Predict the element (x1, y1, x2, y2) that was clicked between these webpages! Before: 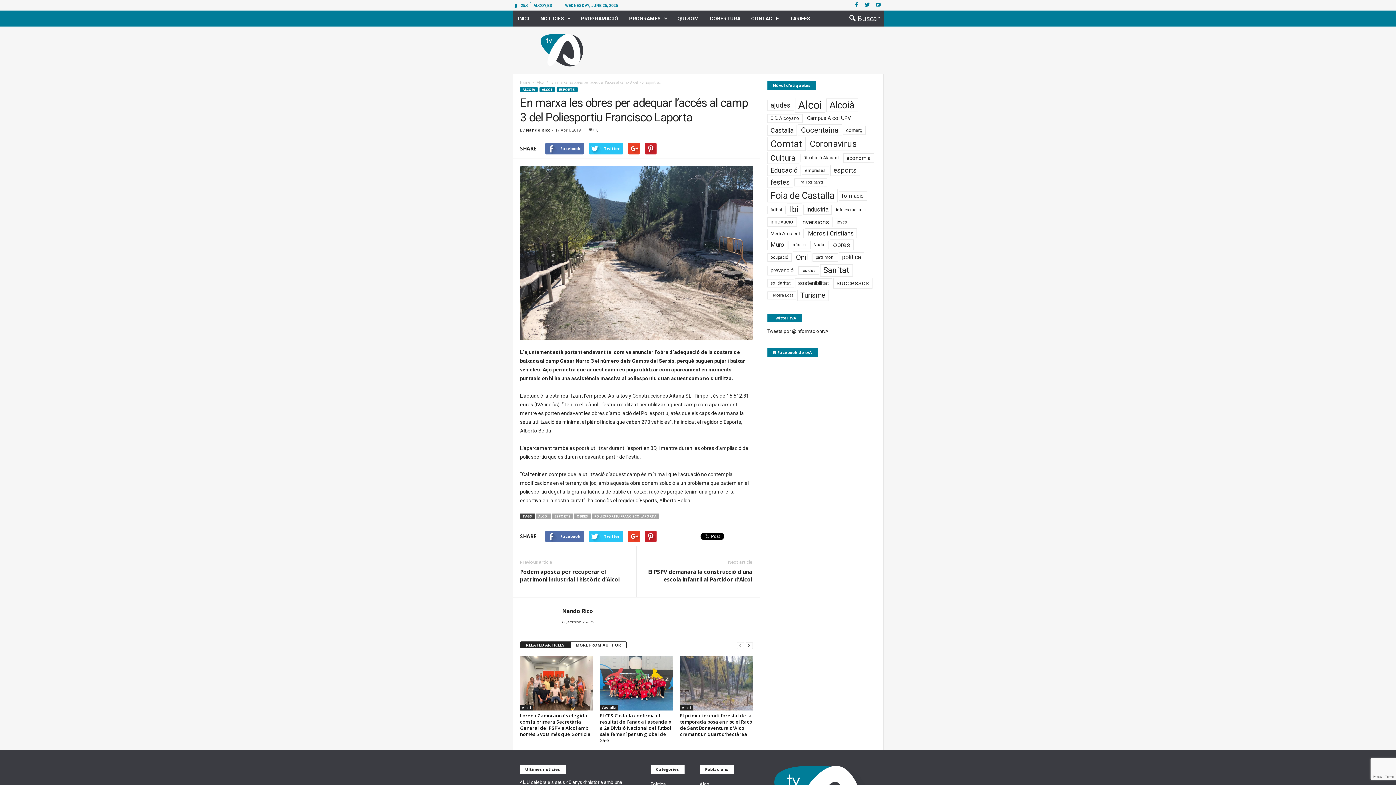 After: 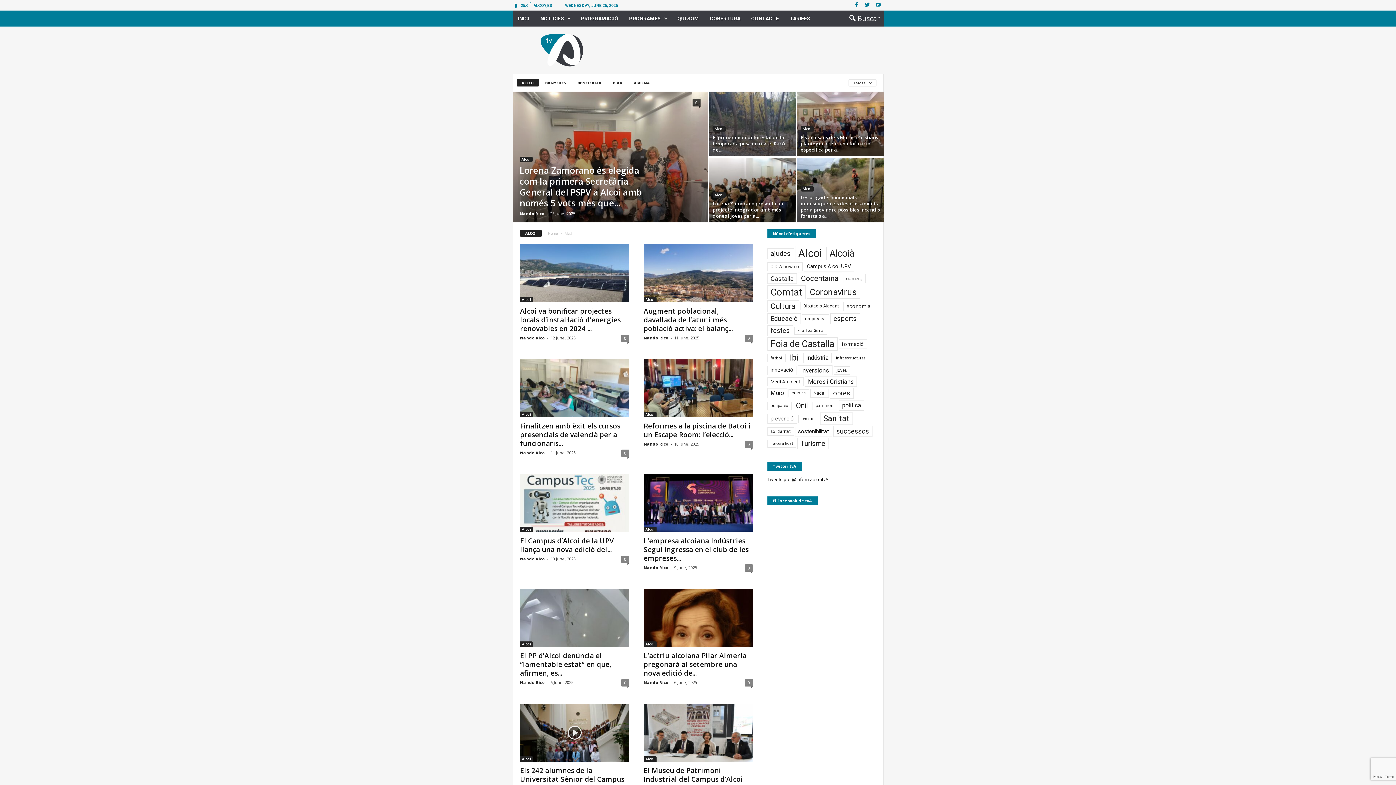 Action: bbox: (536, 79, 545, 84) label: Alcoi 